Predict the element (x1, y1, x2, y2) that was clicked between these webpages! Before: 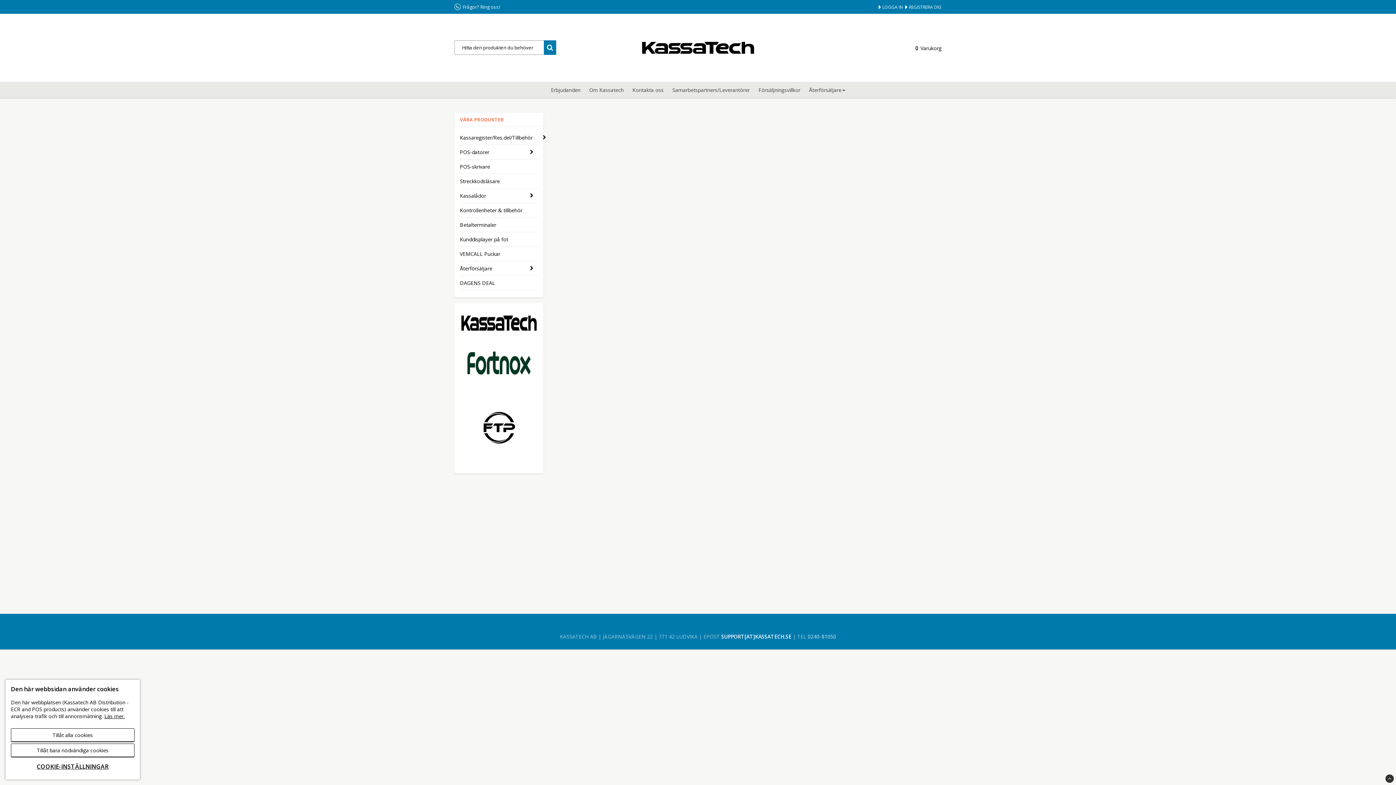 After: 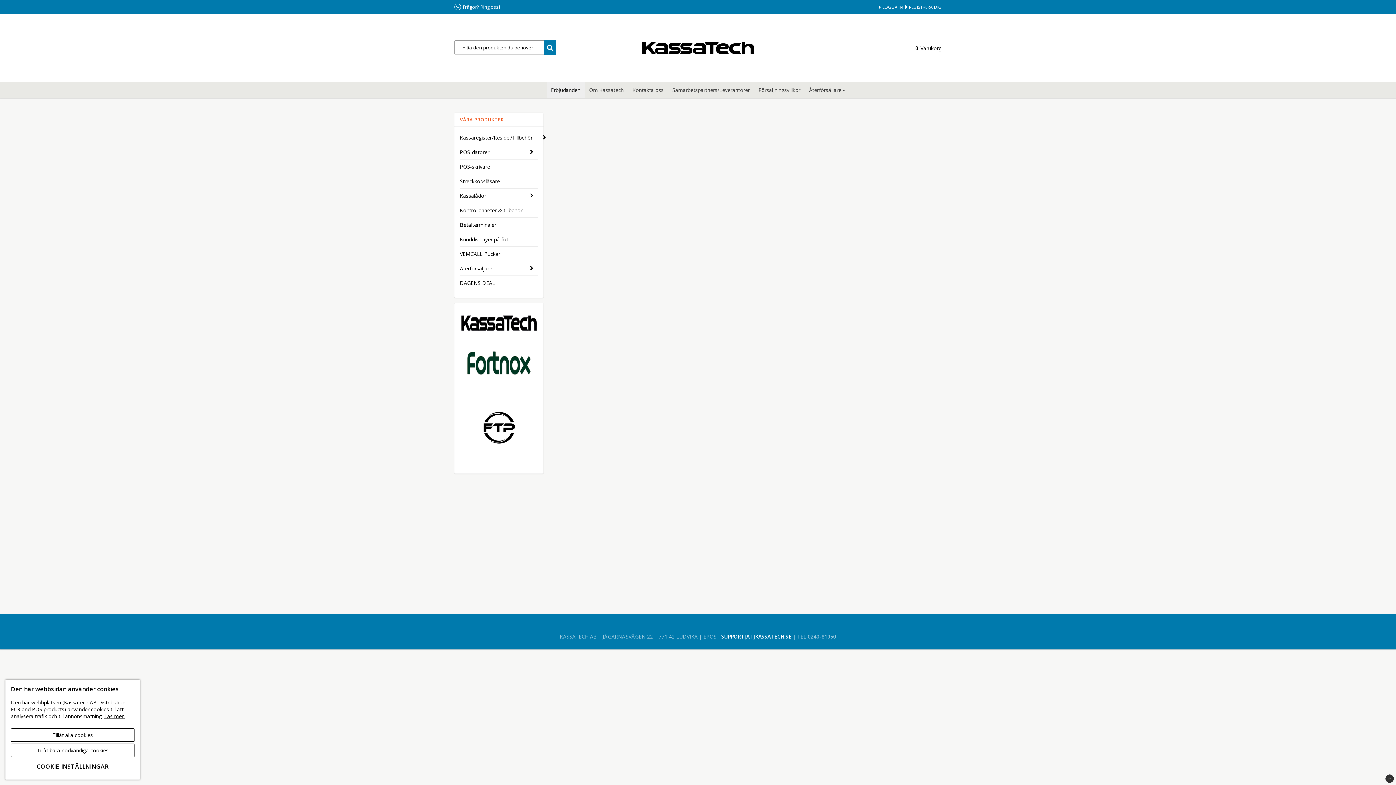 Action: label: Erbjudanden bbox: (546, 81, 584, 98)